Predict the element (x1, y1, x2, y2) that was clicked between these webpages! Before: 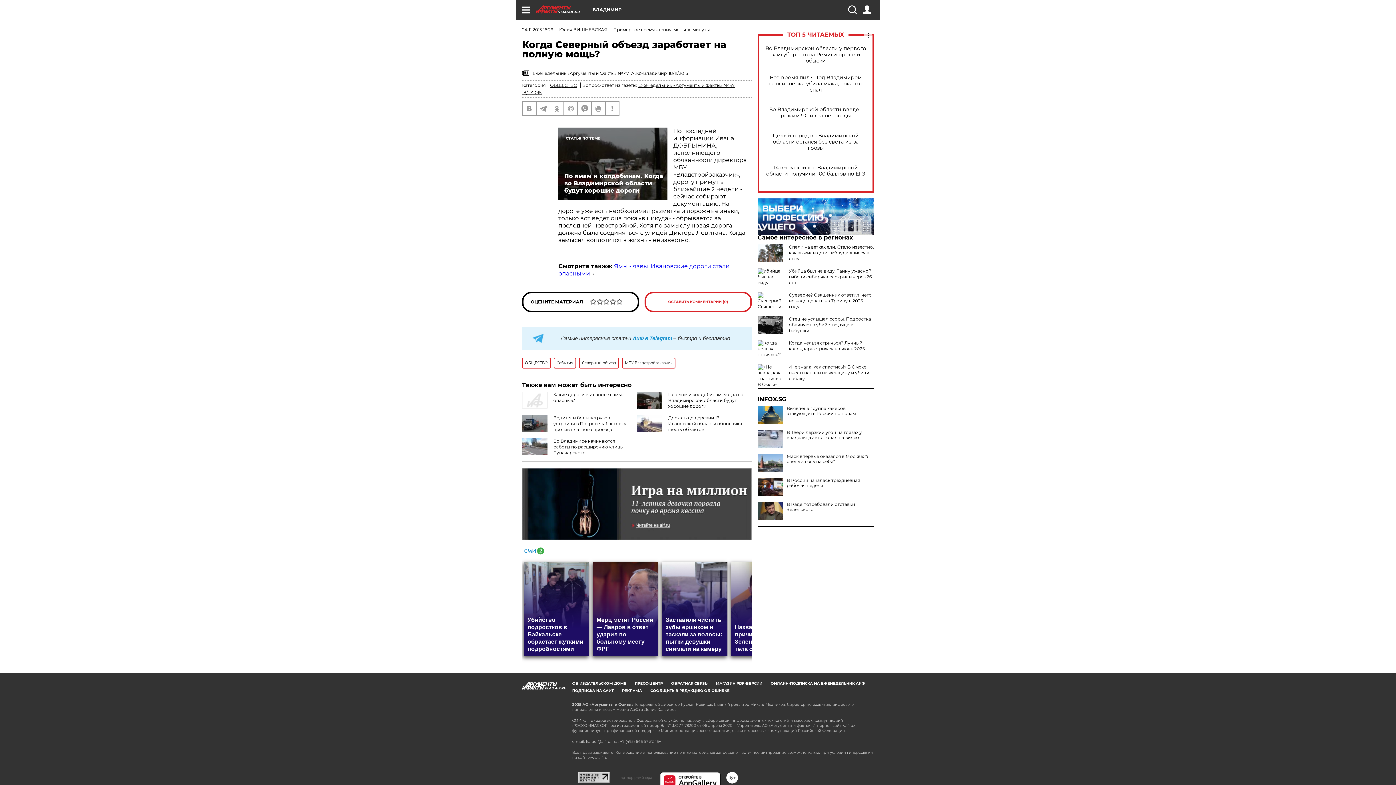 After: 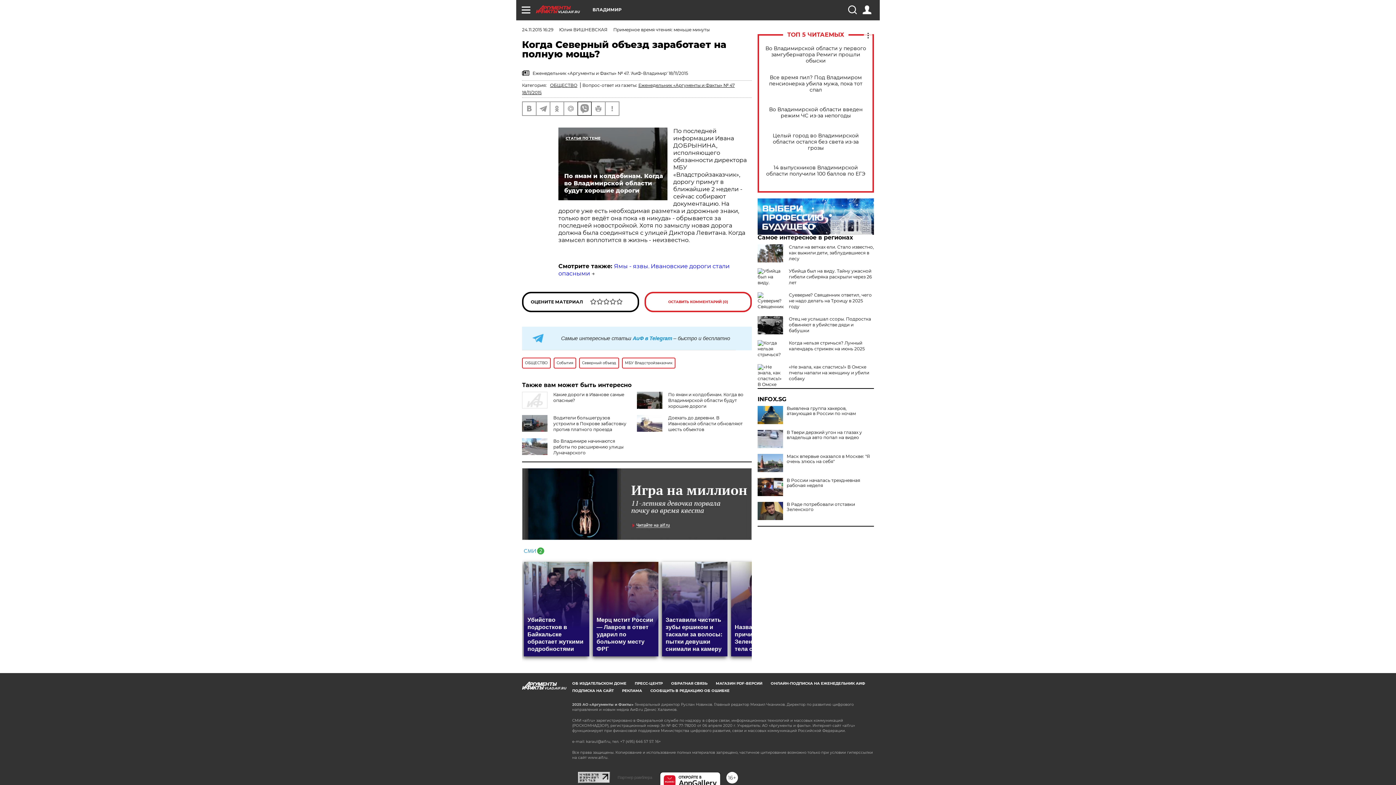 Action: bbox: (578, 102, 591, 115)